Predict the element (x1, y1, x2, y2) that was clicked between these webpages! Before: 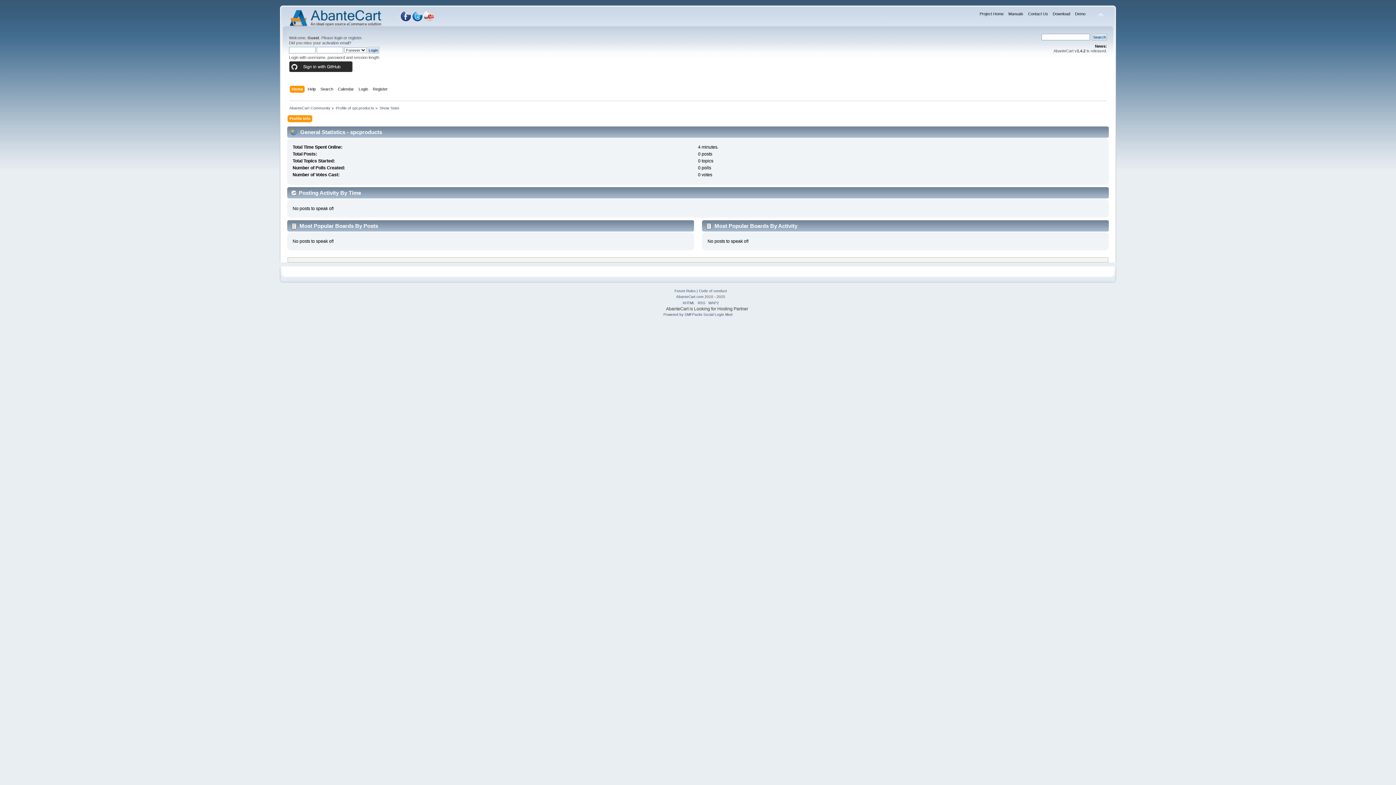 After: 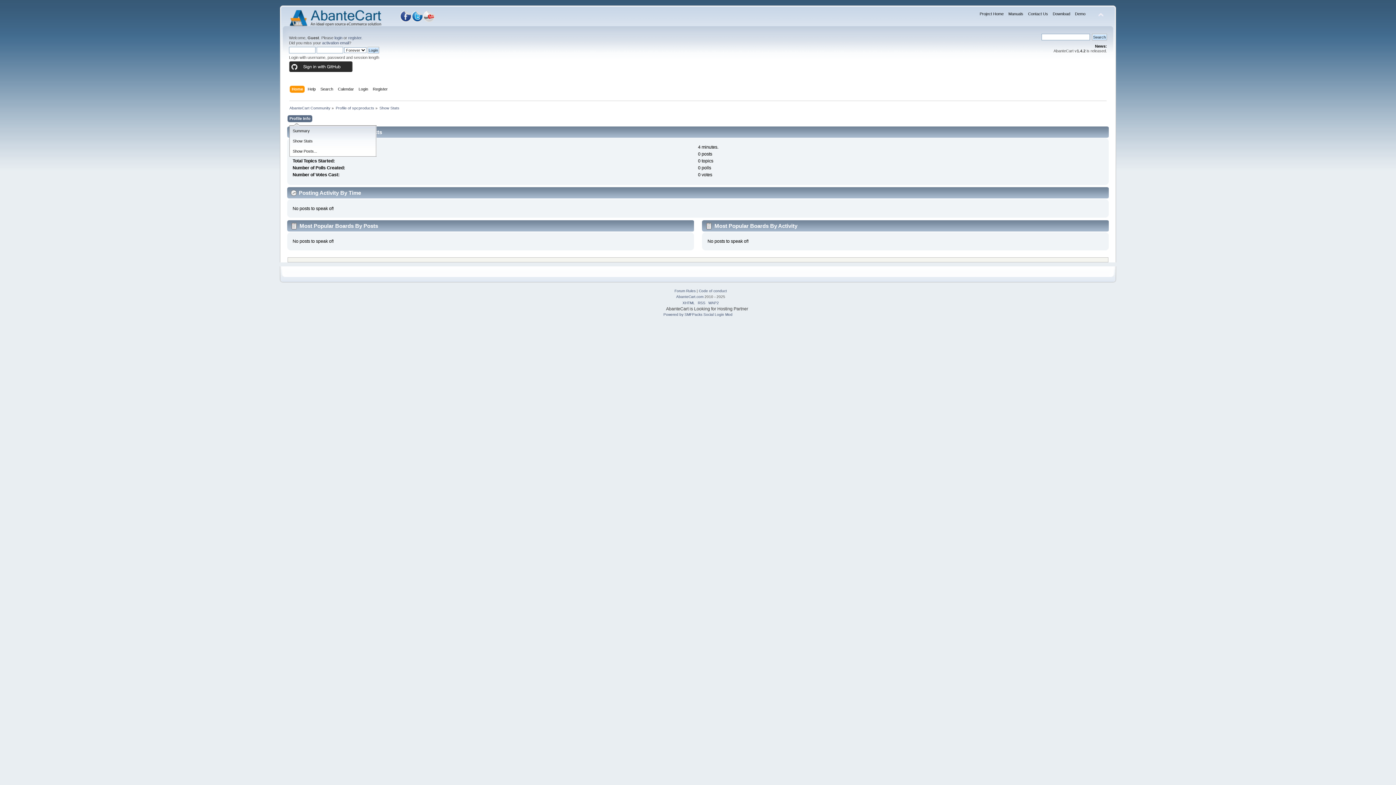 Action: label: Profile Info bbox: (289, 115, 312, 123)